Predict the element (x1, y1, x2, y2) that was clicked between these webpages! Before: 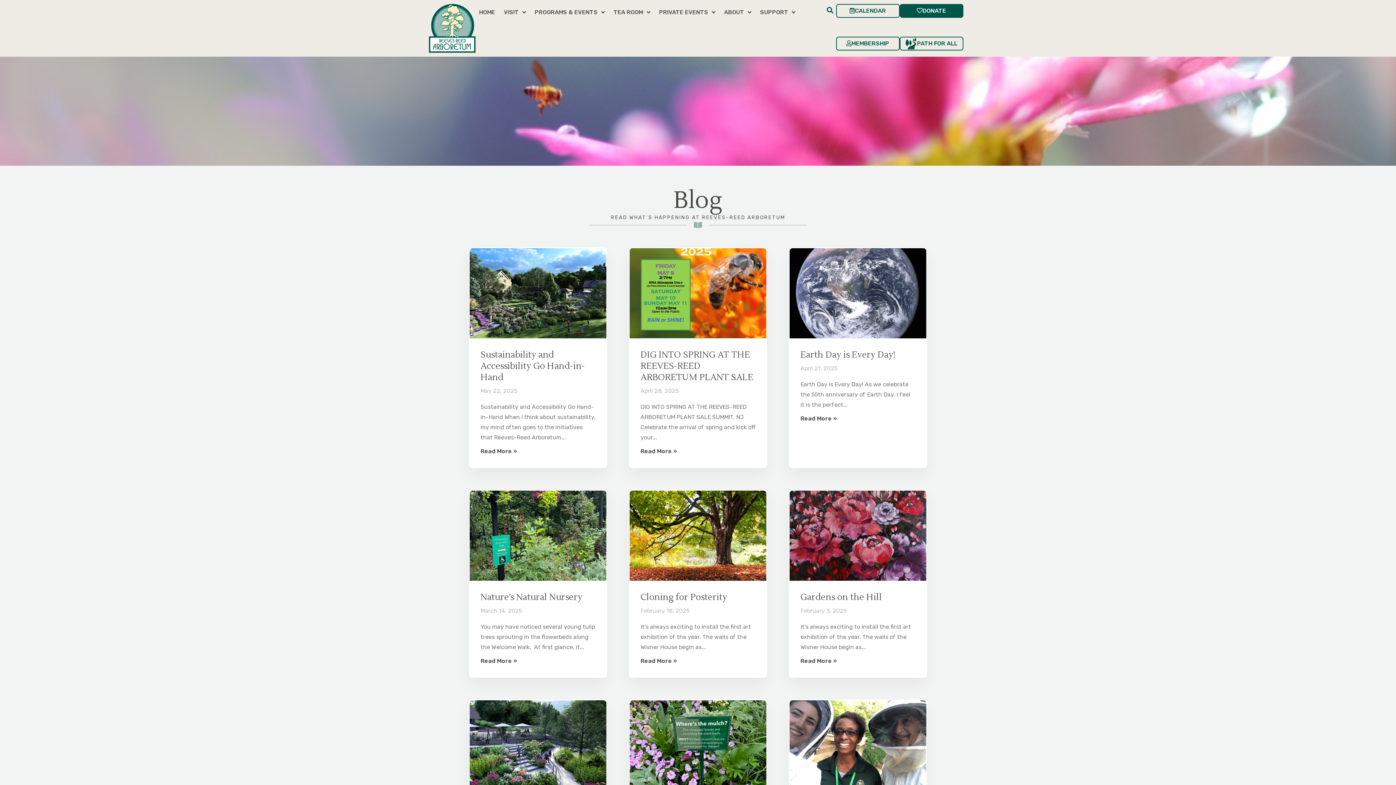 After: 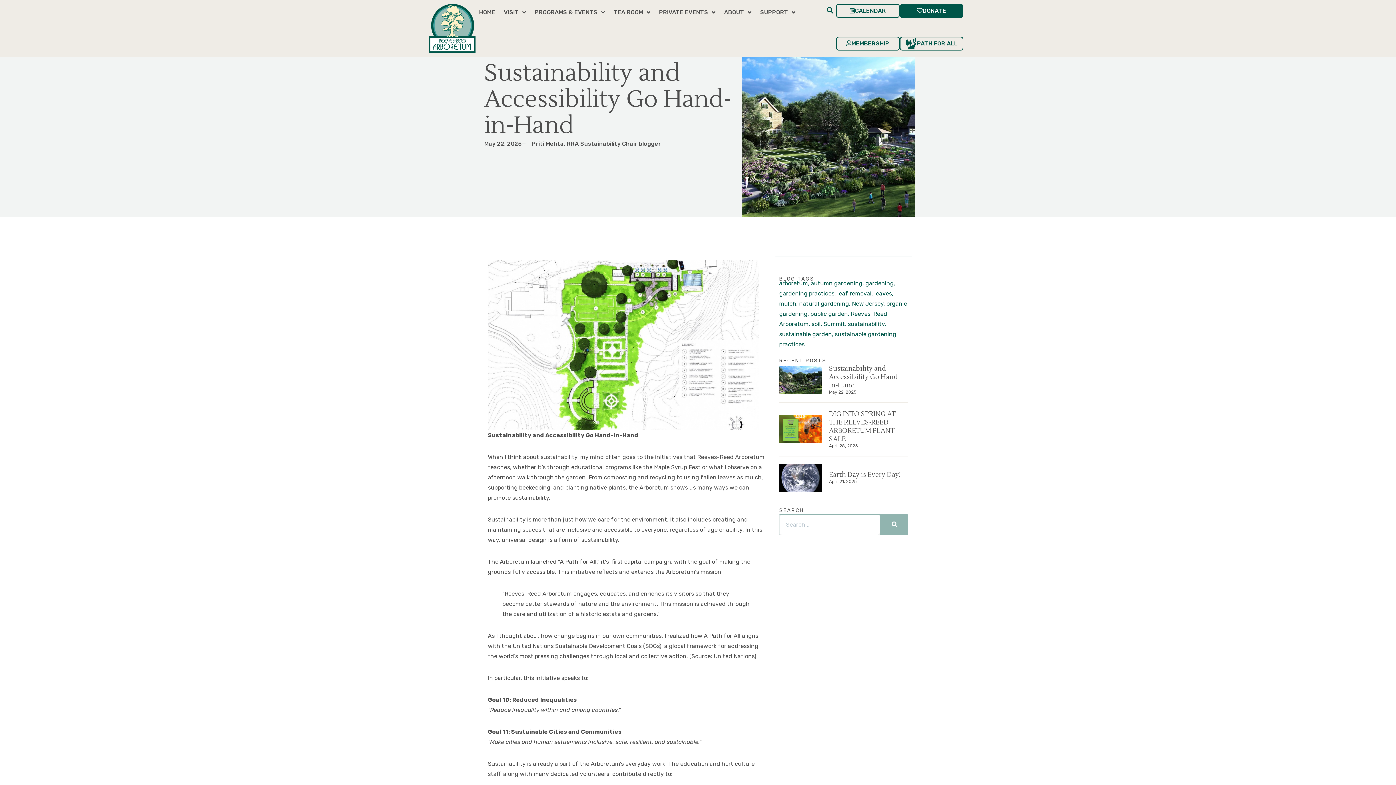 Action: bbox: (480, 349, 585, 383) label: Sustainability and Accessibility Go Hand-in-Hand